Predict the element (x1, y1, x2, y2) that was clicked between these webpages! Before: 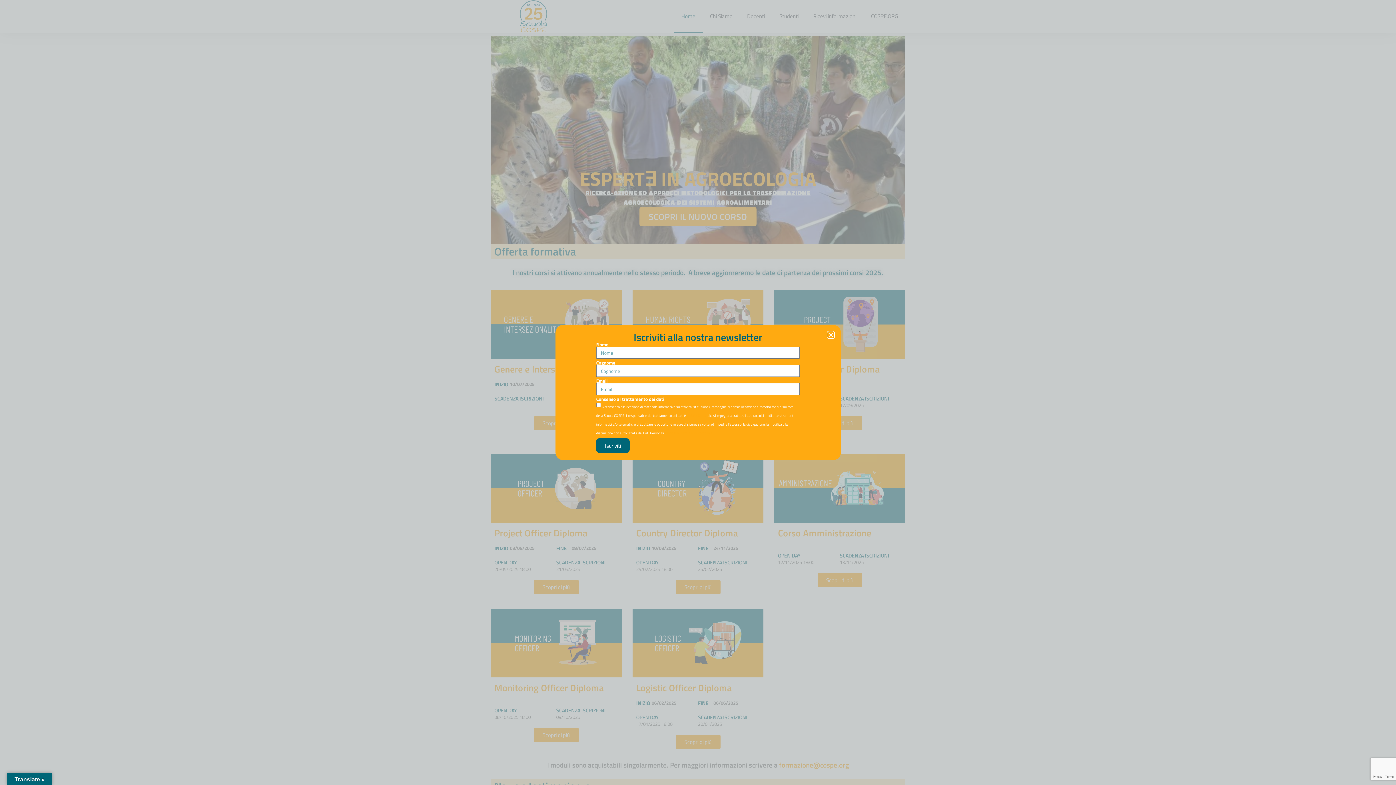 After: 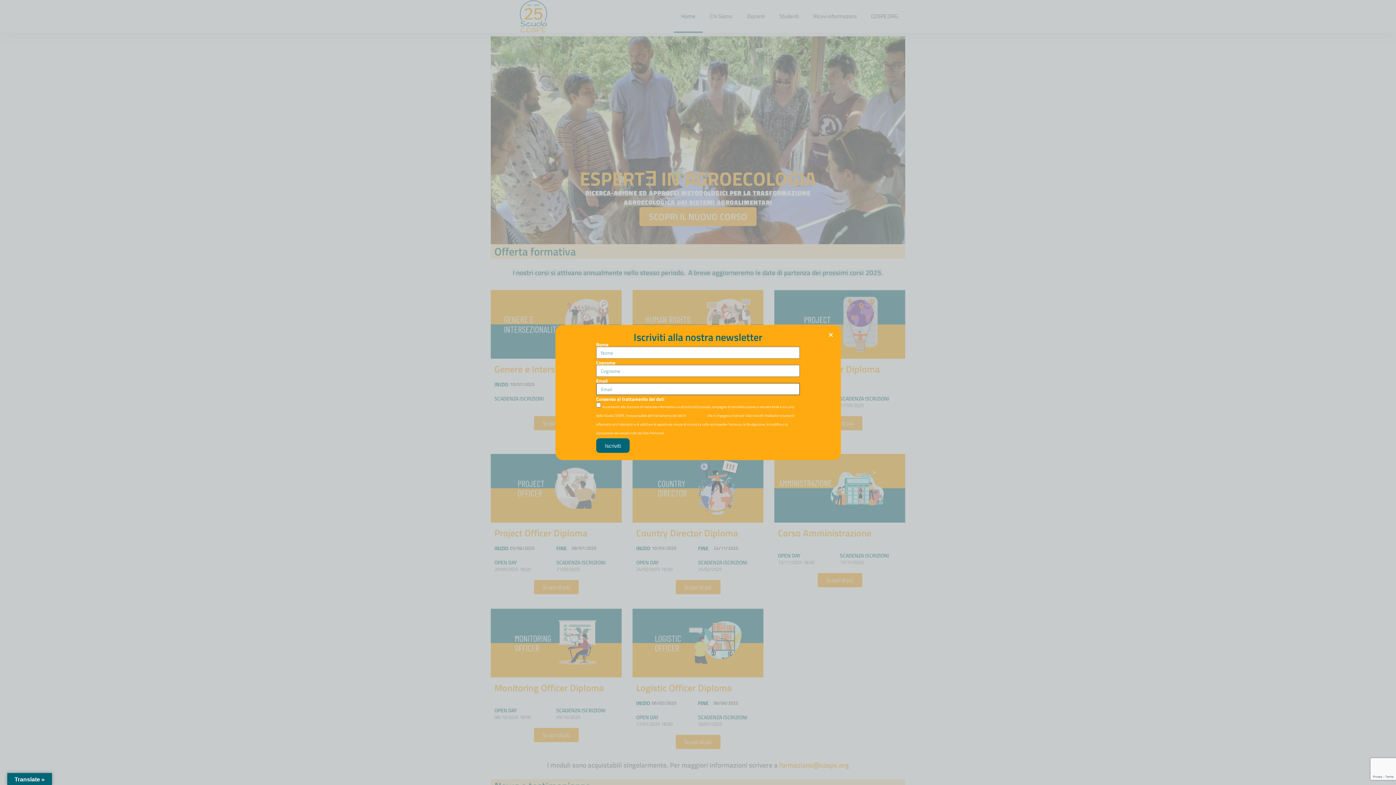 Action: label: Iscriviti bbox: (596, 438, 629, 453)